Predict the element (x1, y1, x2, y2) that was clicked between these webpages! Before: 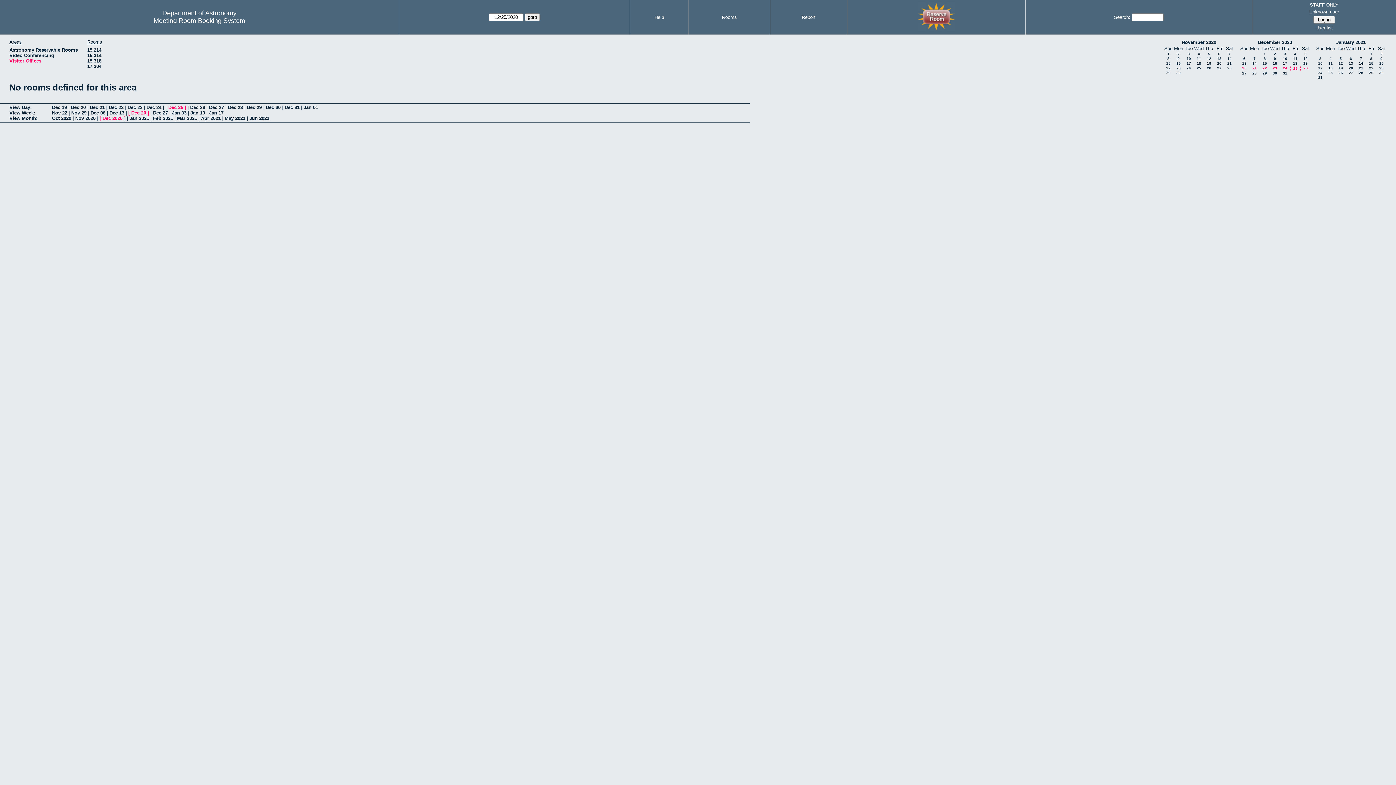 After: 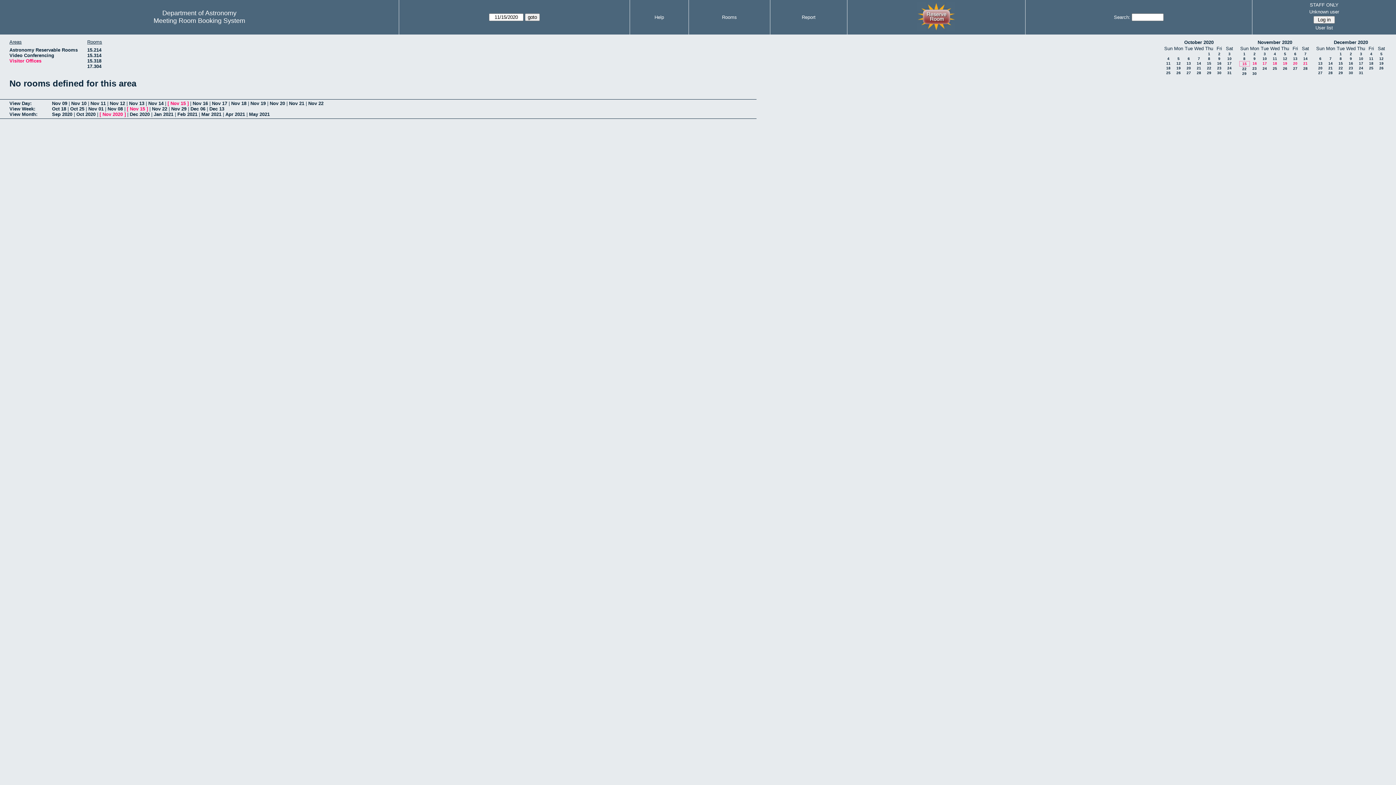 Action: label: 15 bbox: (1166, 61, 1170, 65)